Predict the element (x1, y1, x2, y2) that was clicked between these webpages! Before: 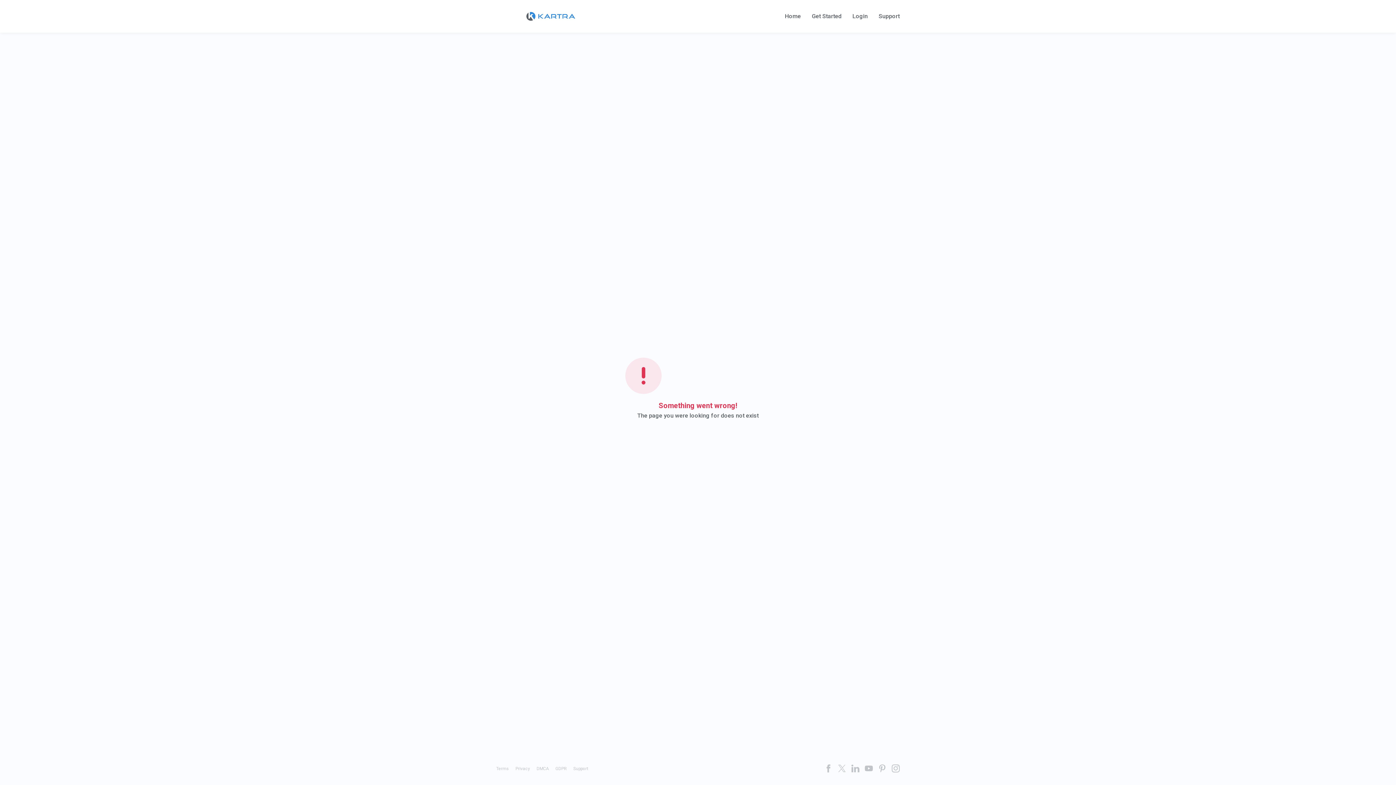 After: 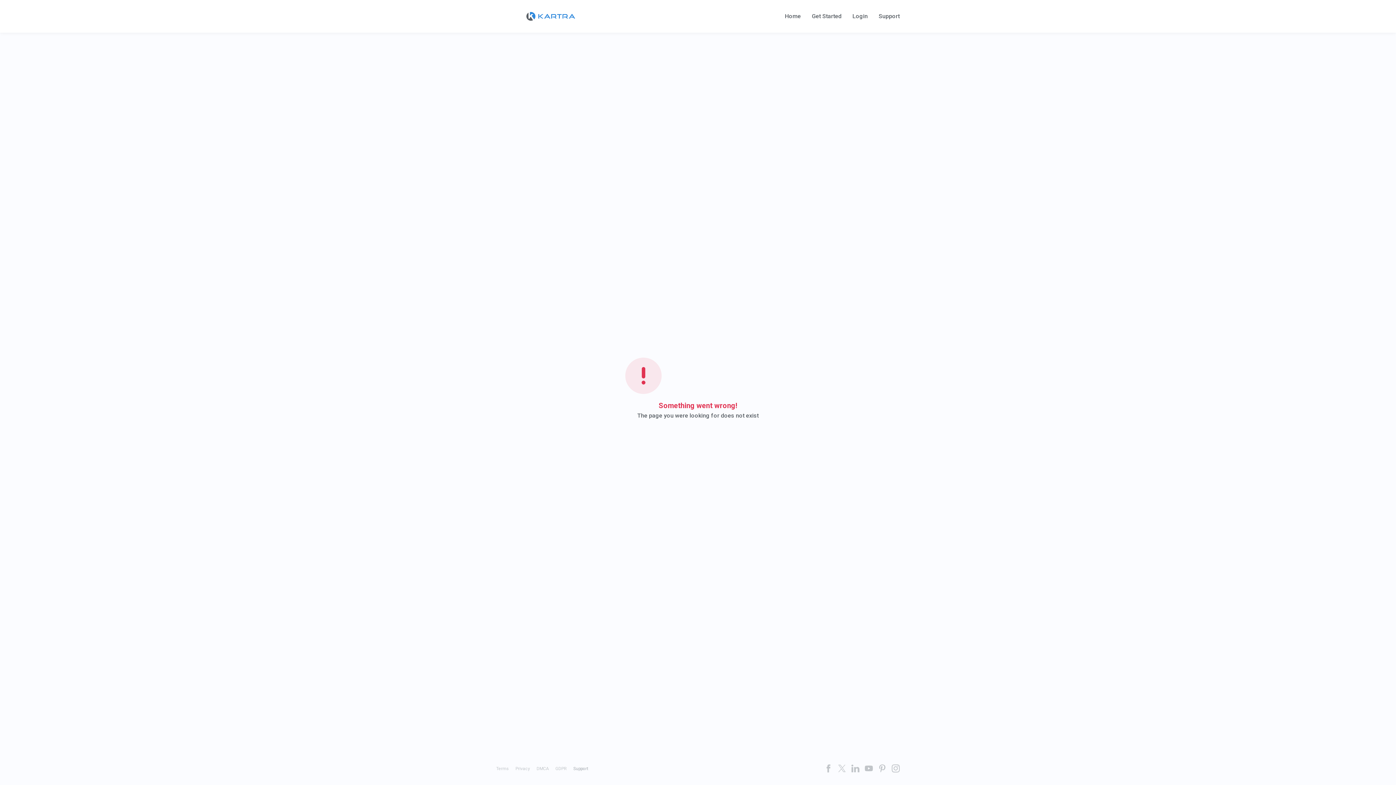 Action: label: Support bbox: (573, 766, 588, 771)